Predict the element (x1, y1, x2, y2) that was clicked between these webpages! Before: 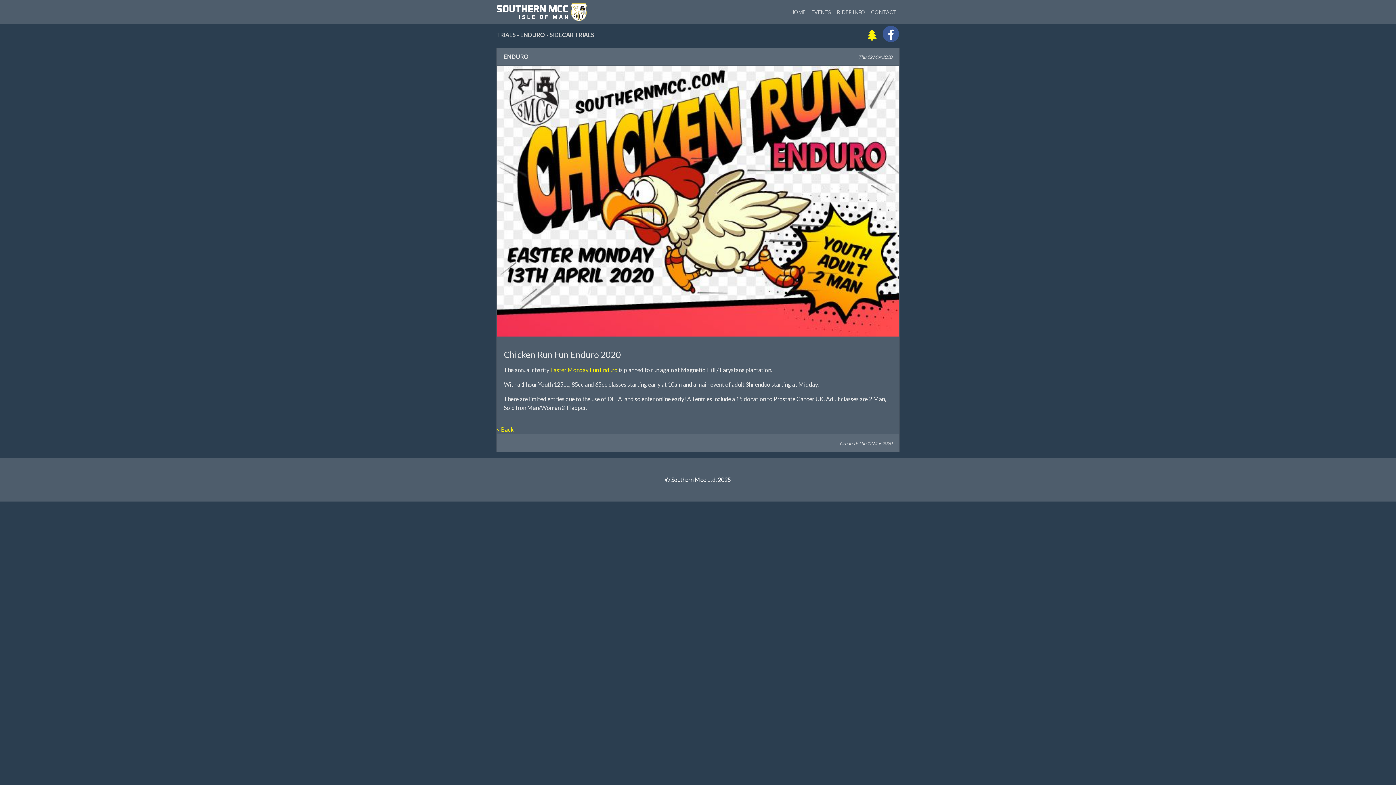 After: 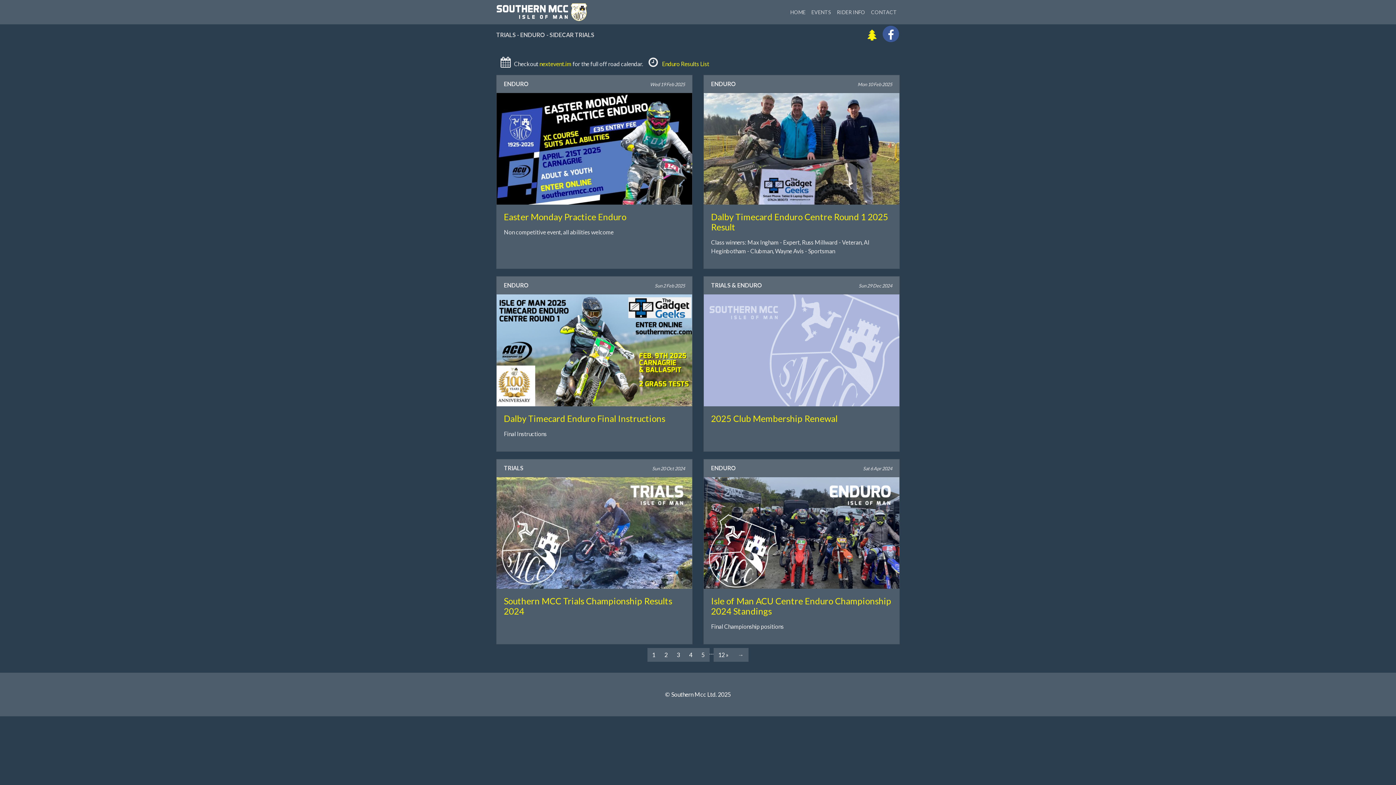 Action: bbox: (787, 5, 808, 18) label: HOME